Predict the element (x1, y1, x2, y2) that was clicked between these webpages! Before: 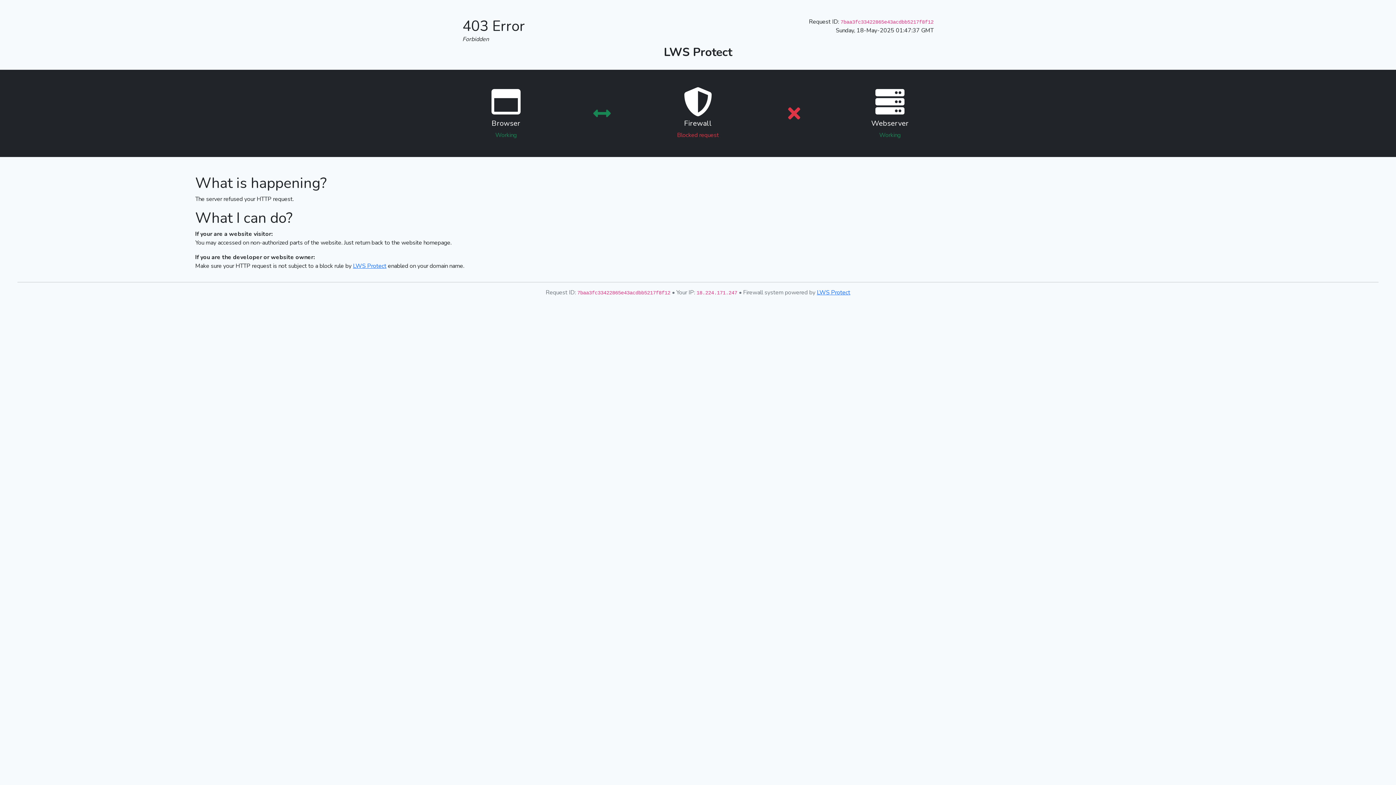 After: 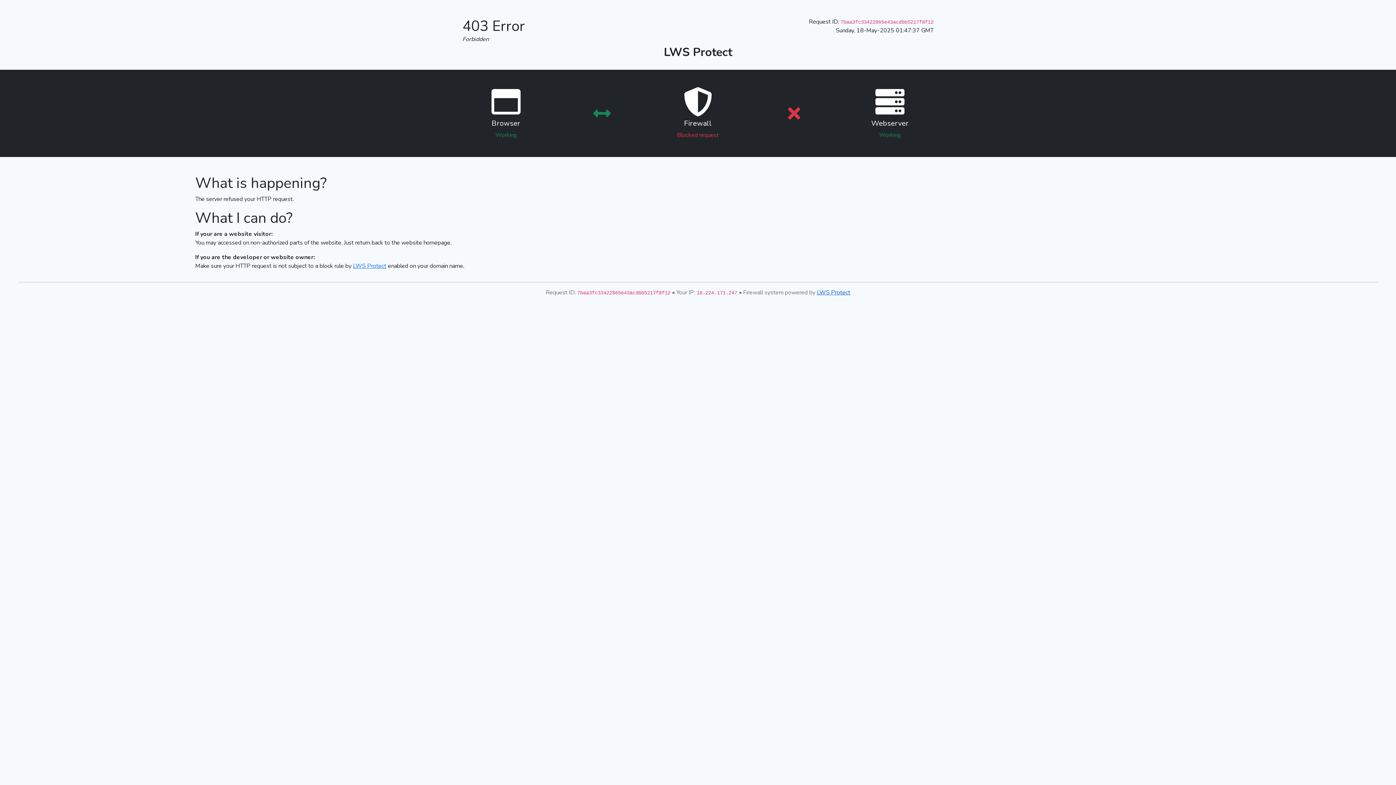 Action: bbox: (817, 288, 850, 296) label: LWS Protect